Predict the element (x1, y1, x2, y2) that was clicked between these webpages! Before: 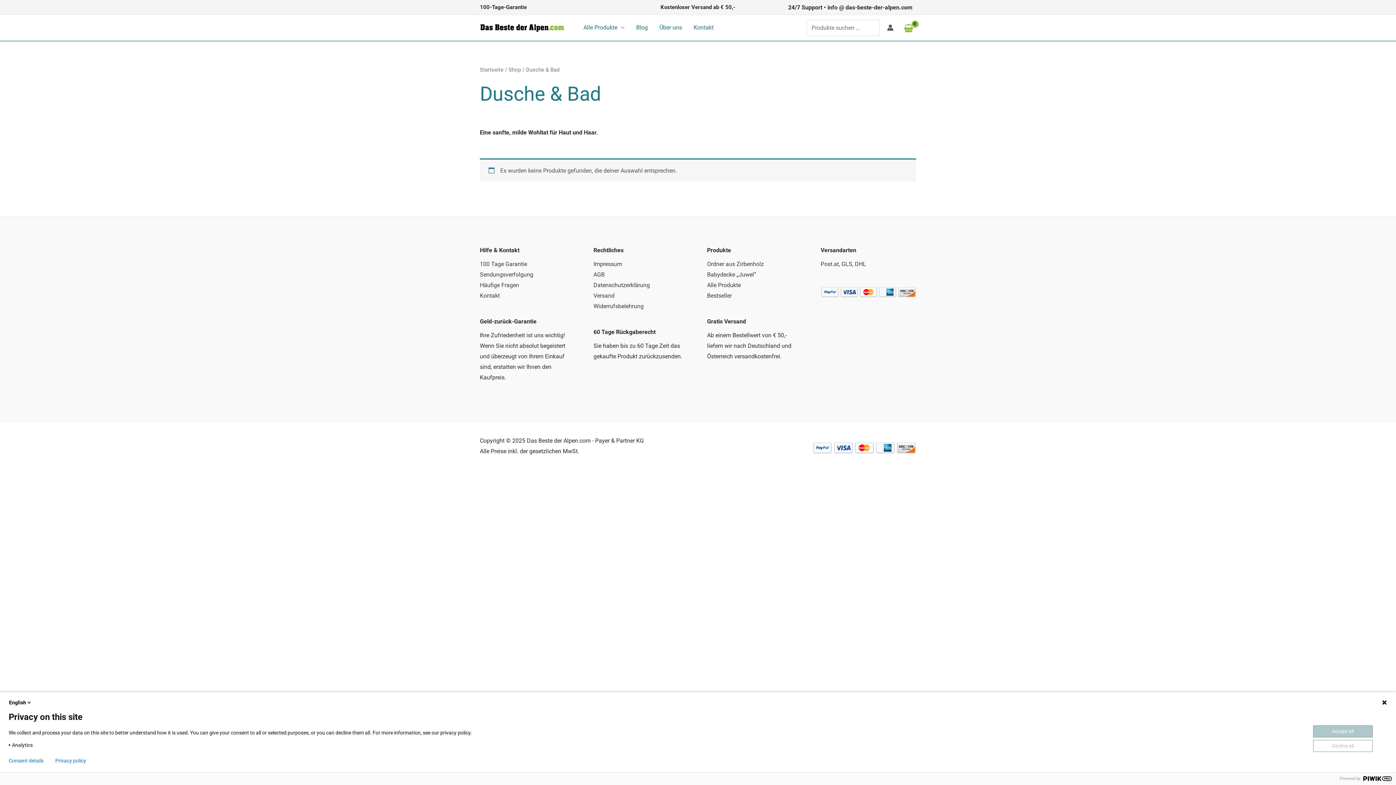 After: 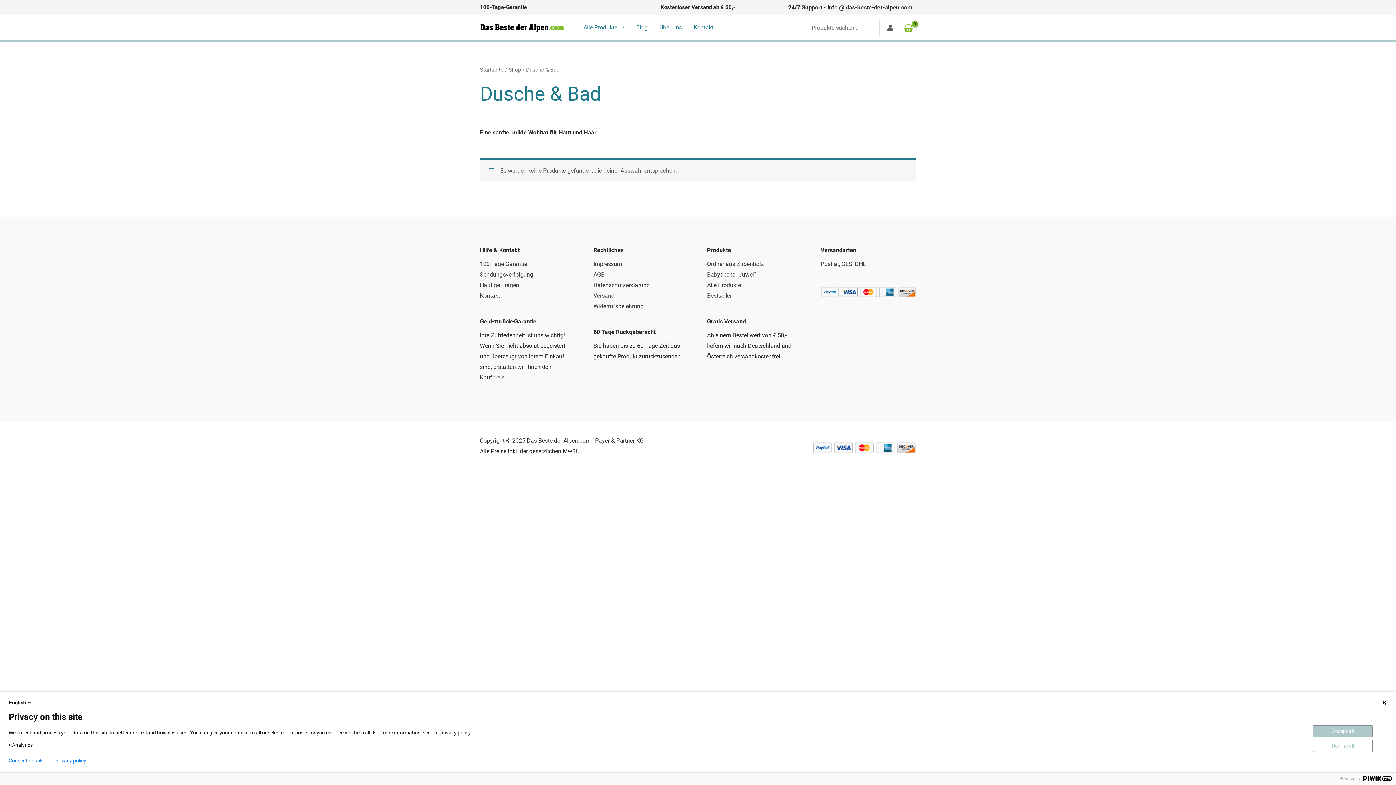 Action: bbox: (55, 758, 86, 764) label: Privacy policy